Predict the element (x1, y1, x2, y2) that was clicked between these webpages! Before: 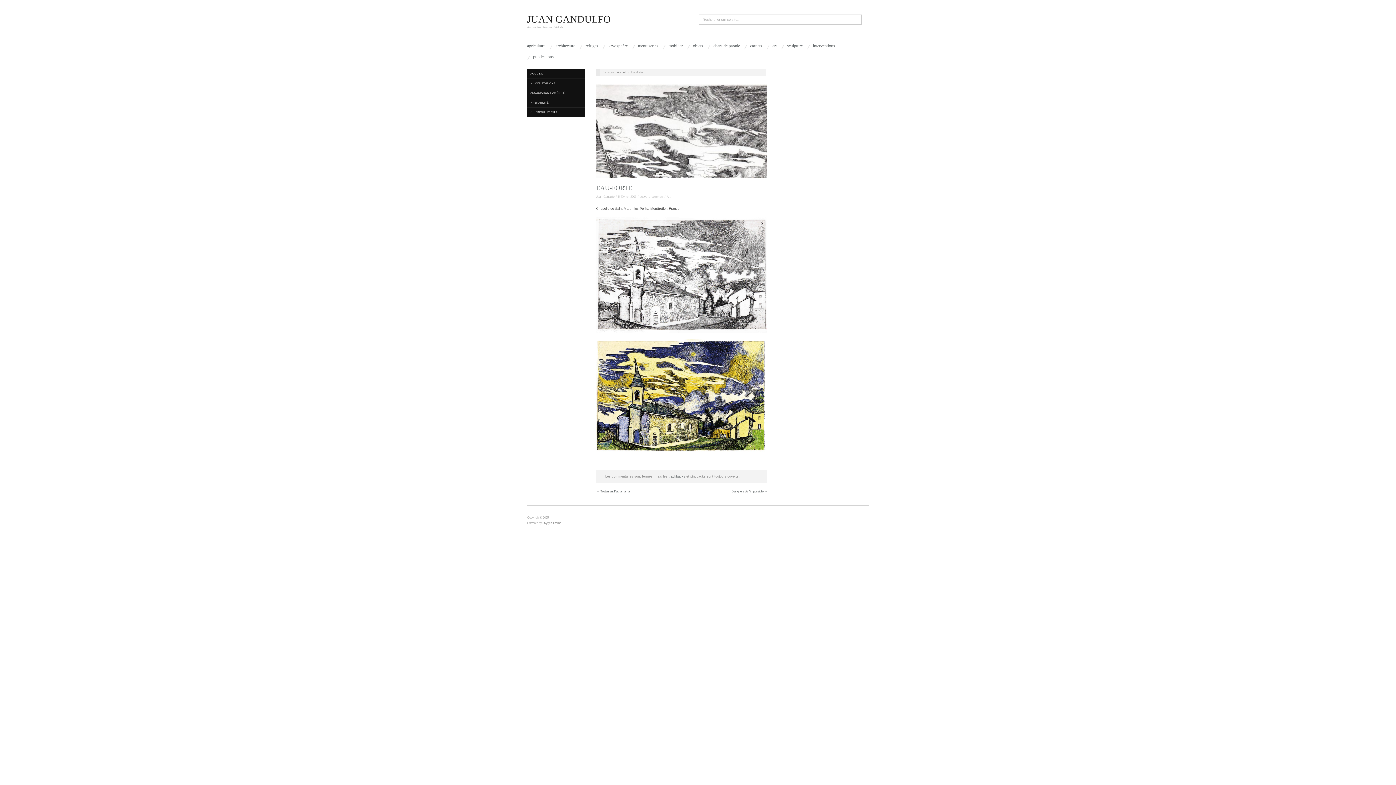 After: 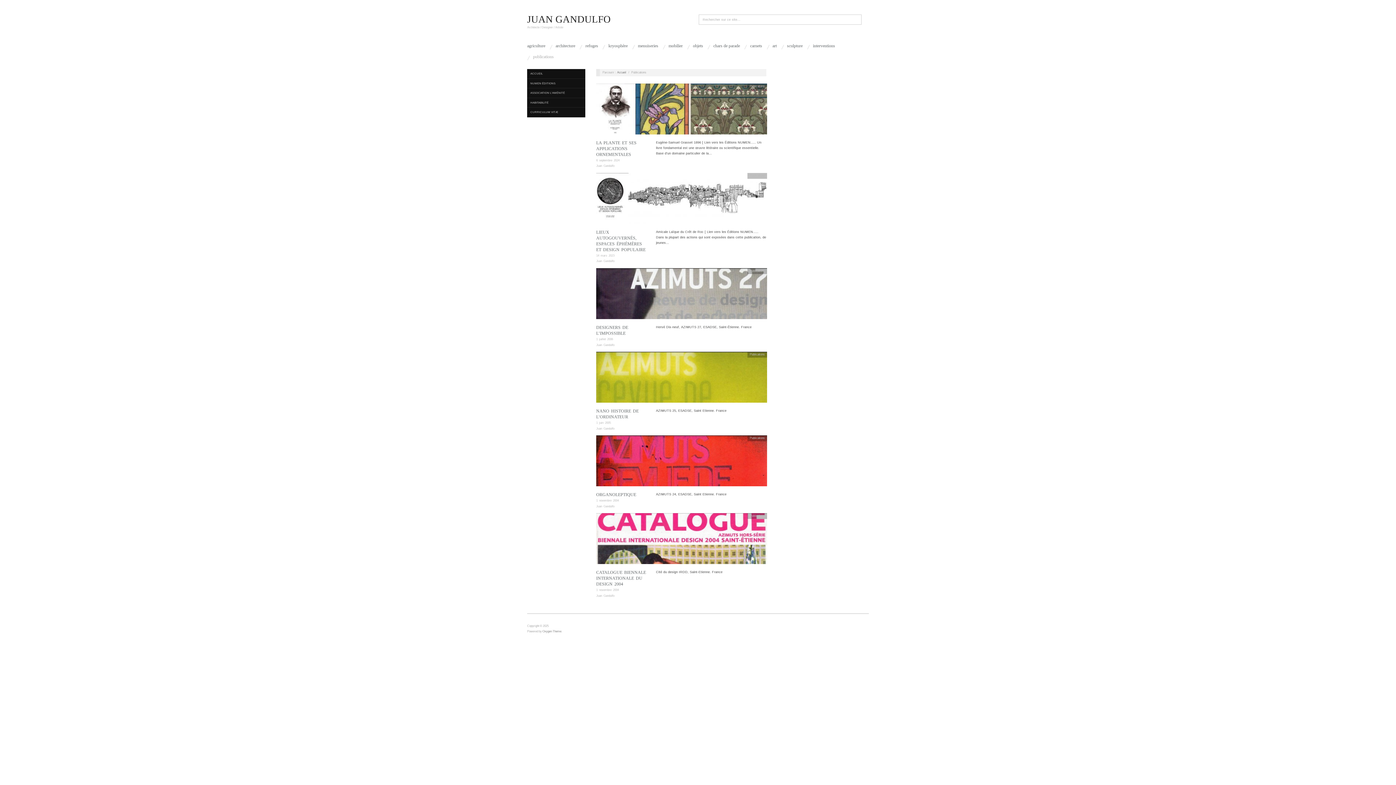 Action: bbox: (533, 54, 553, 58) label: publications